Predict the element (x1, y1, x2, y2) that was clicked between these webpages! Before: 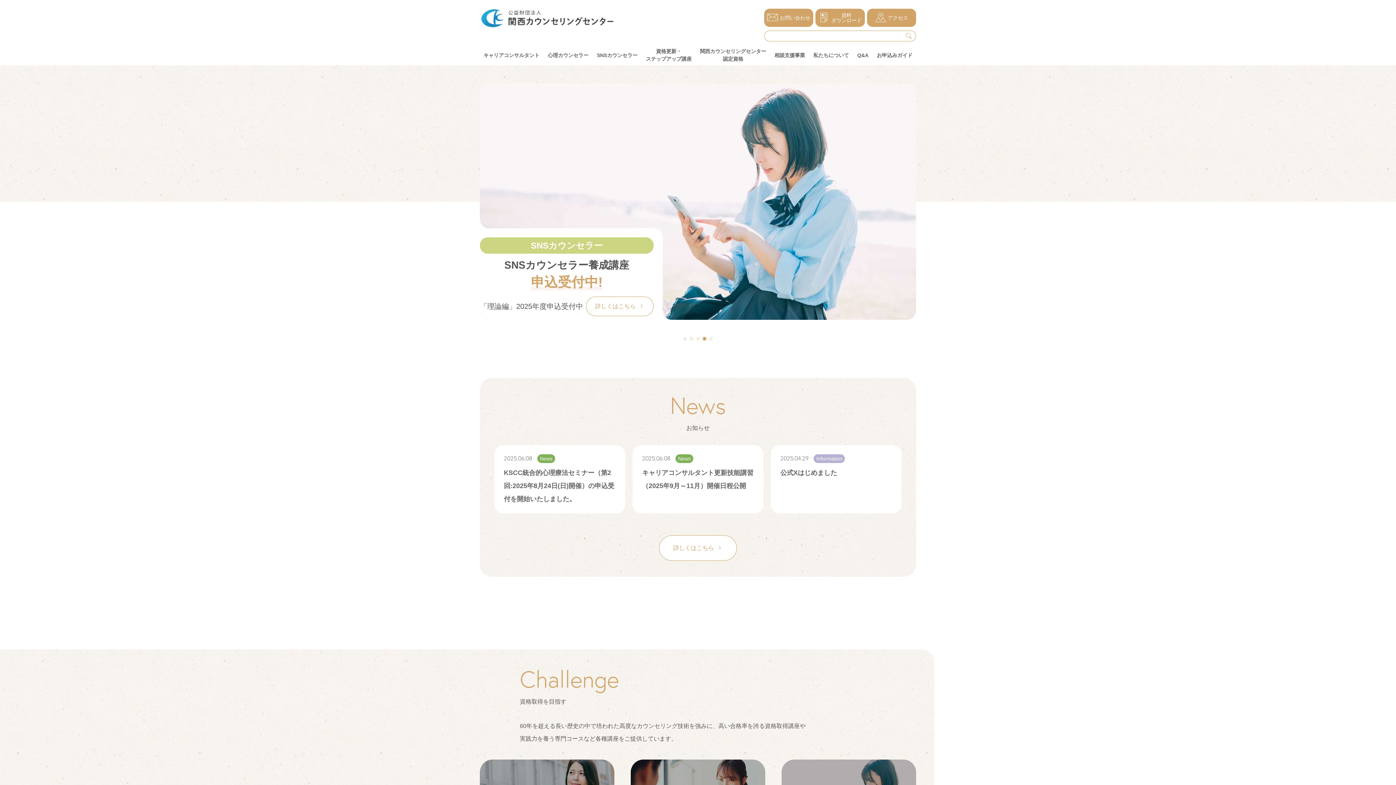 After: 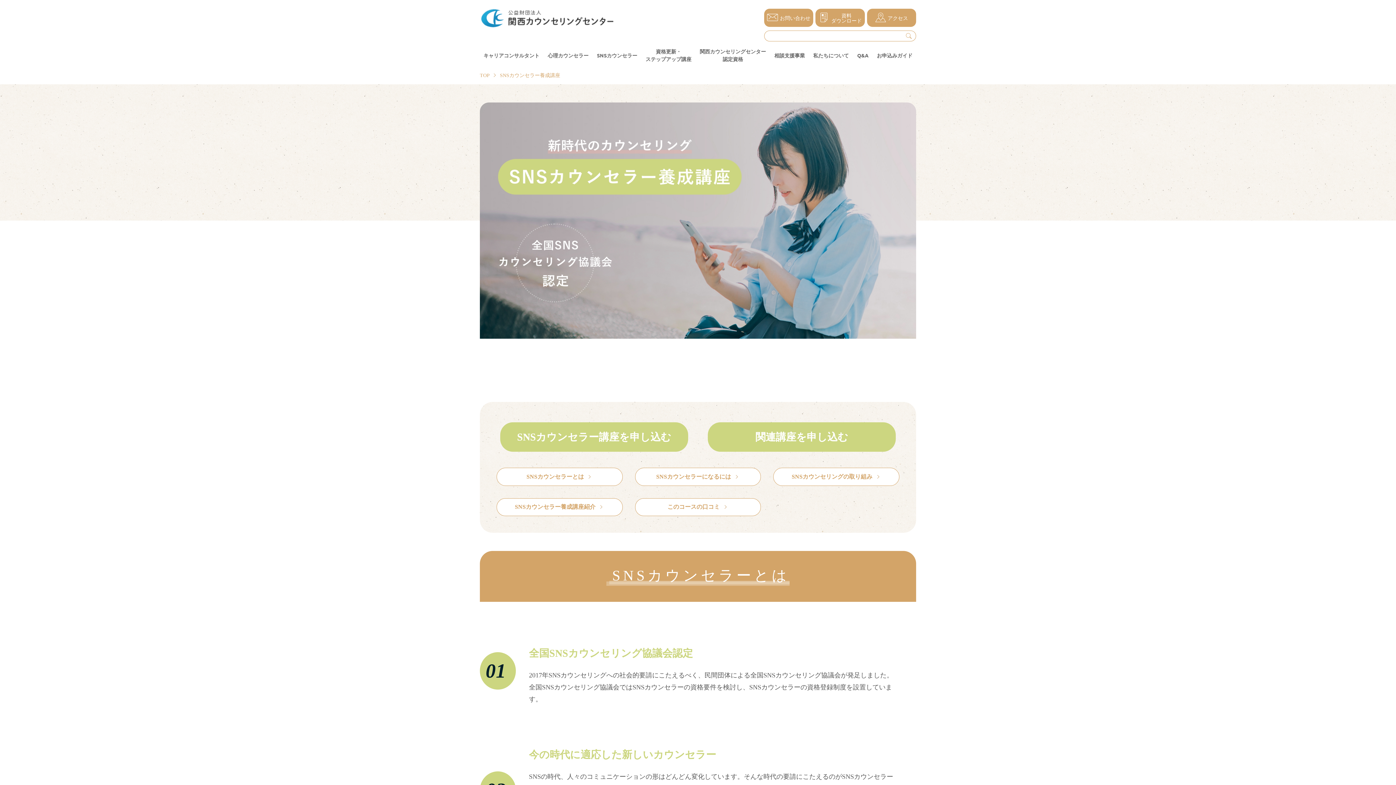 Action: label: SNSカウンセラー bbox: (593, 45, 641, 65)